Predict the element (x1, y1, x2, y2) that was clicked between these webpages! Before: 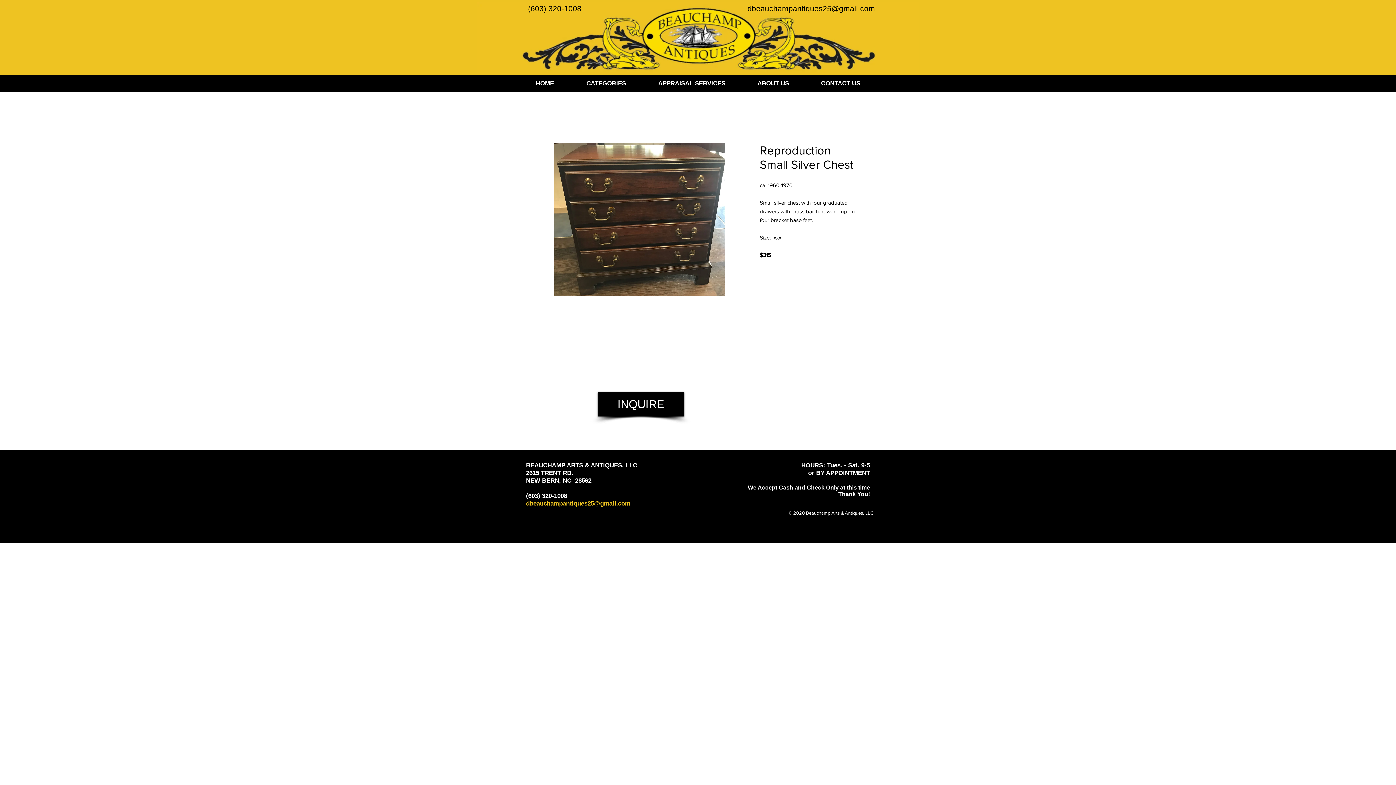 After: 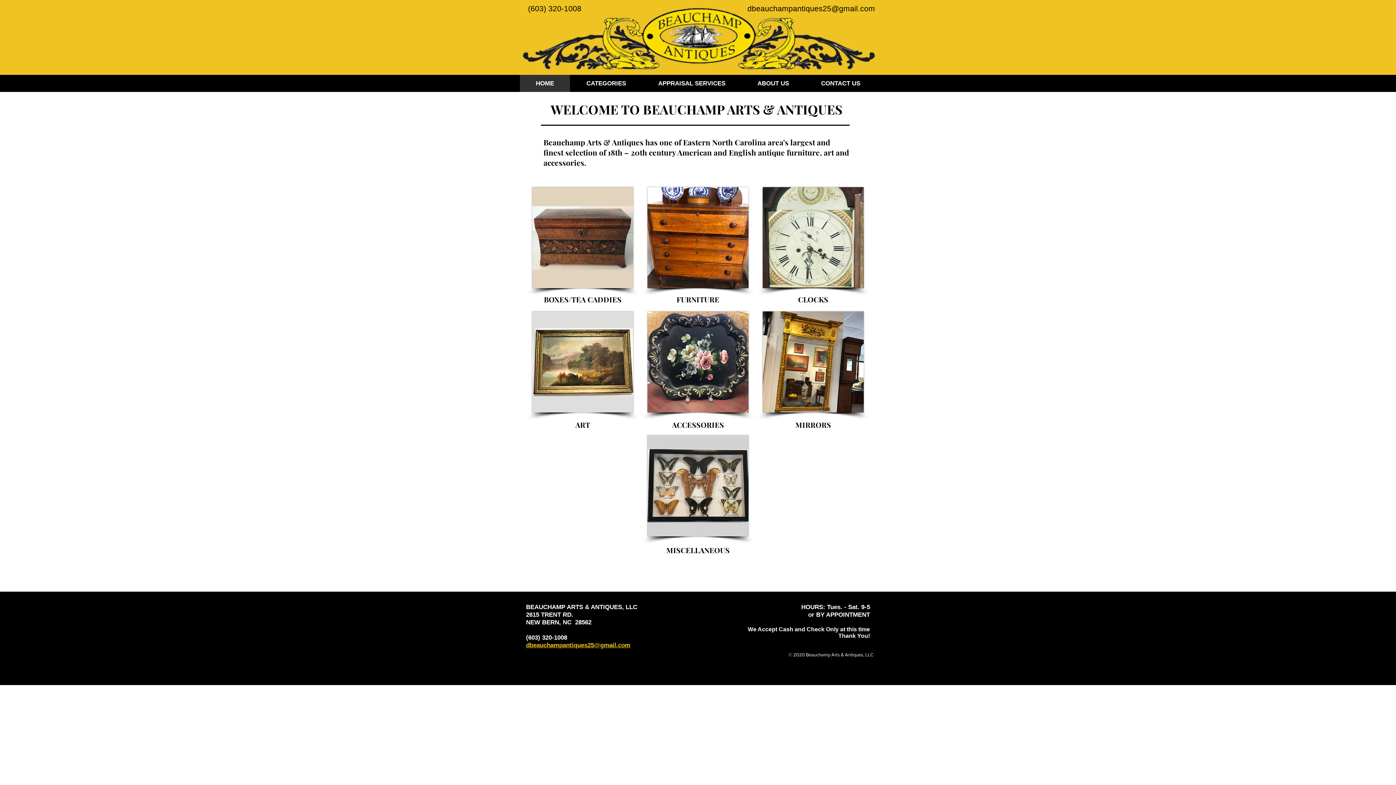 Action: label: HOME bbox: (520, 74, 570, 92)